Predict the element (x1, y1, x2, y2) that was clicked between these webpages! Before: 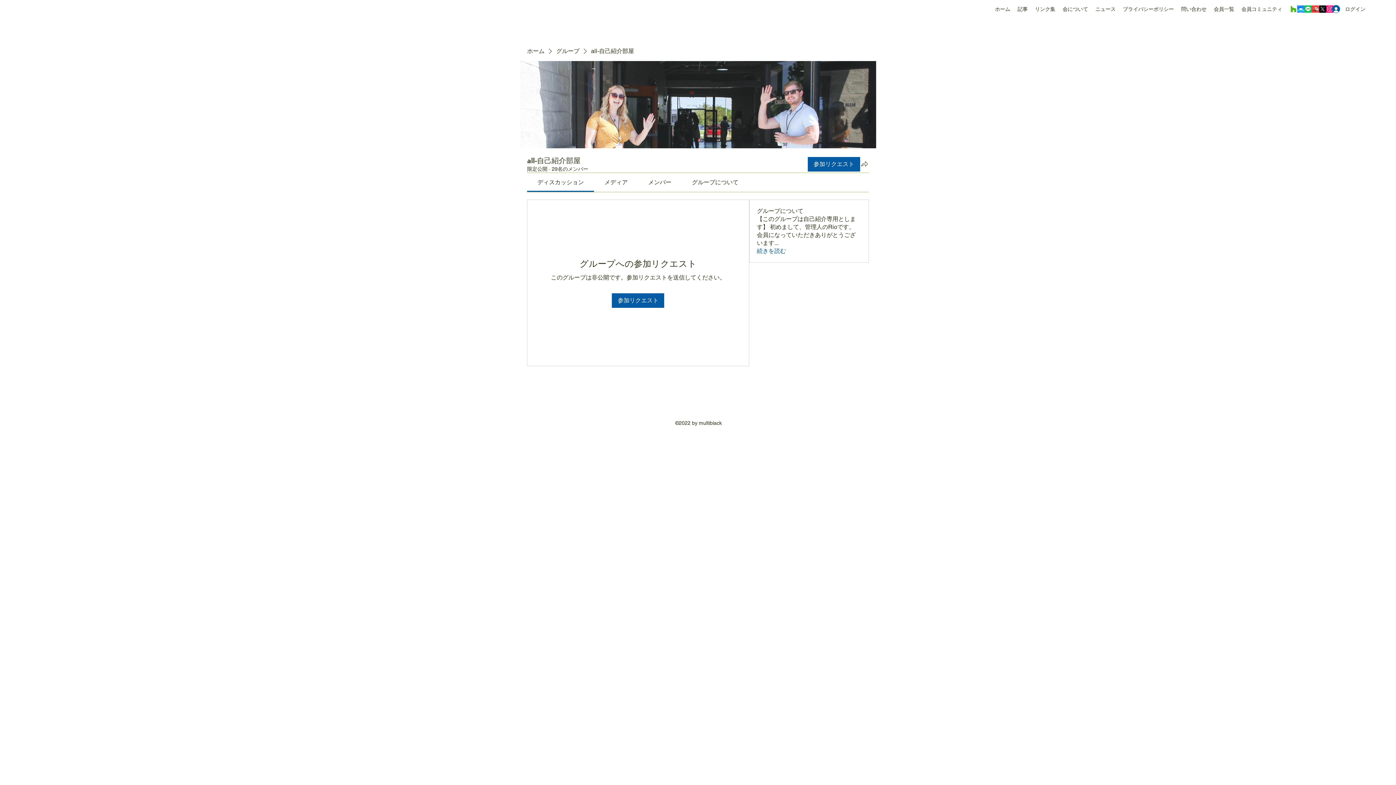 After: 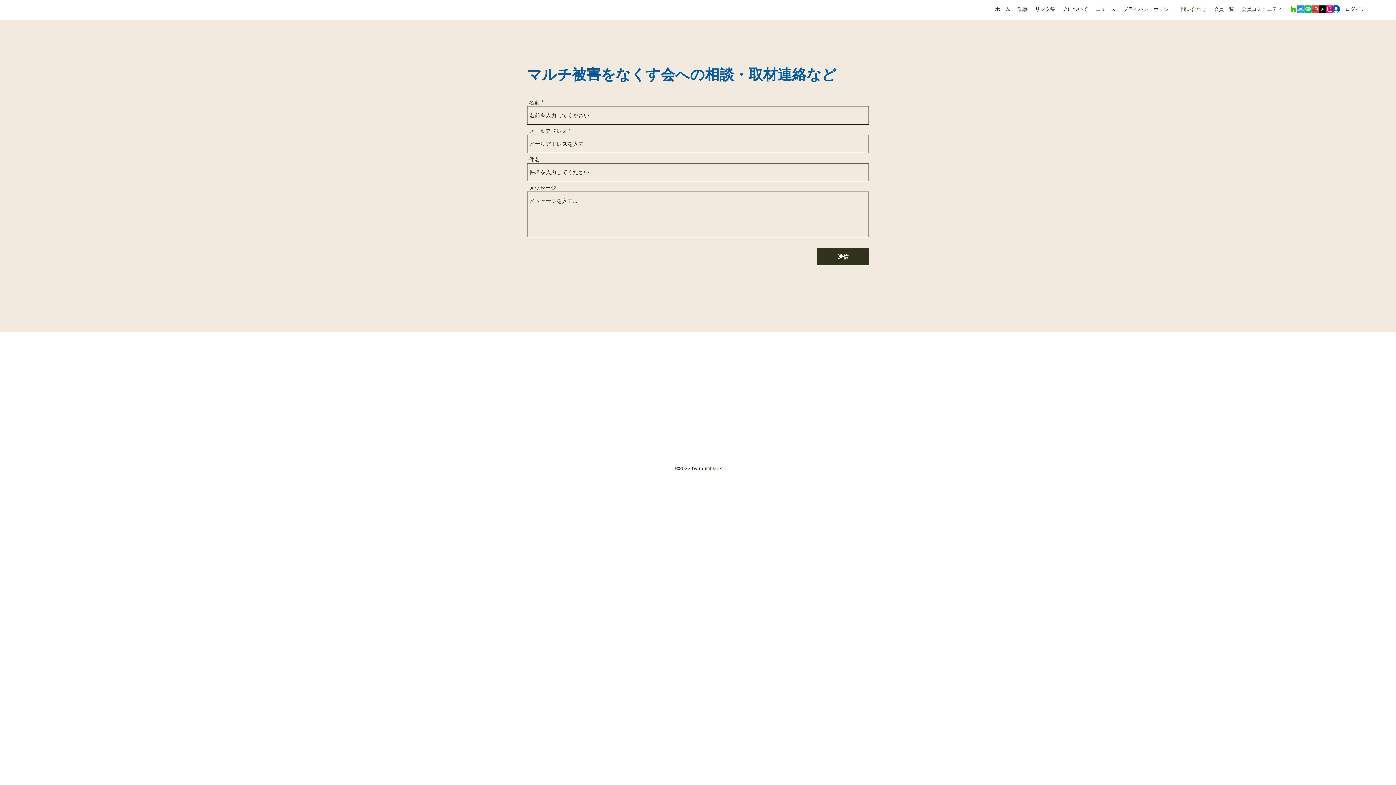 Action: label: 問い合わせ bbox: (1177, 3, 1210, 14)